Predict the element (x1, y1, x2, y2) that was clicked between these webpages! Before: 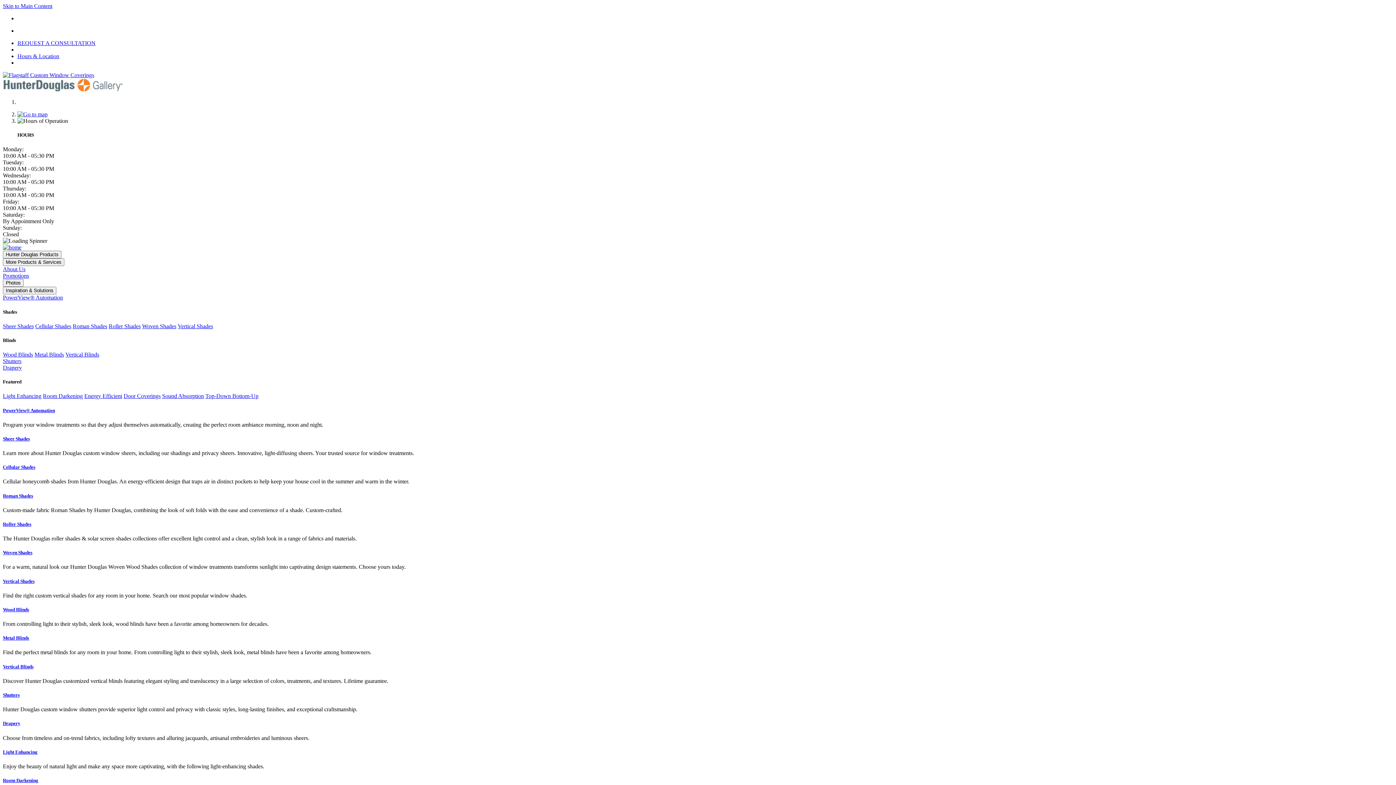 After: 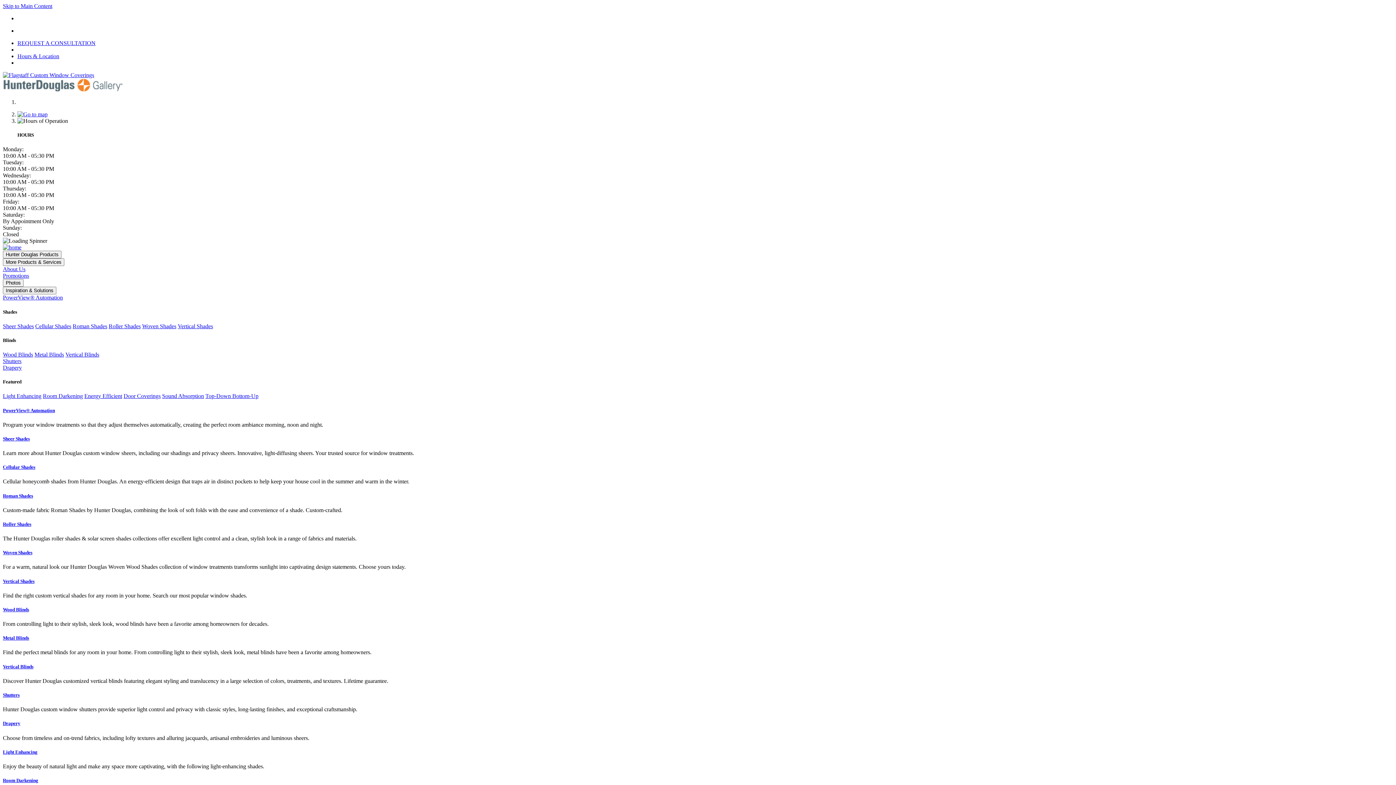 Action: label: About Us bbox: (2, 266, 25, 272)